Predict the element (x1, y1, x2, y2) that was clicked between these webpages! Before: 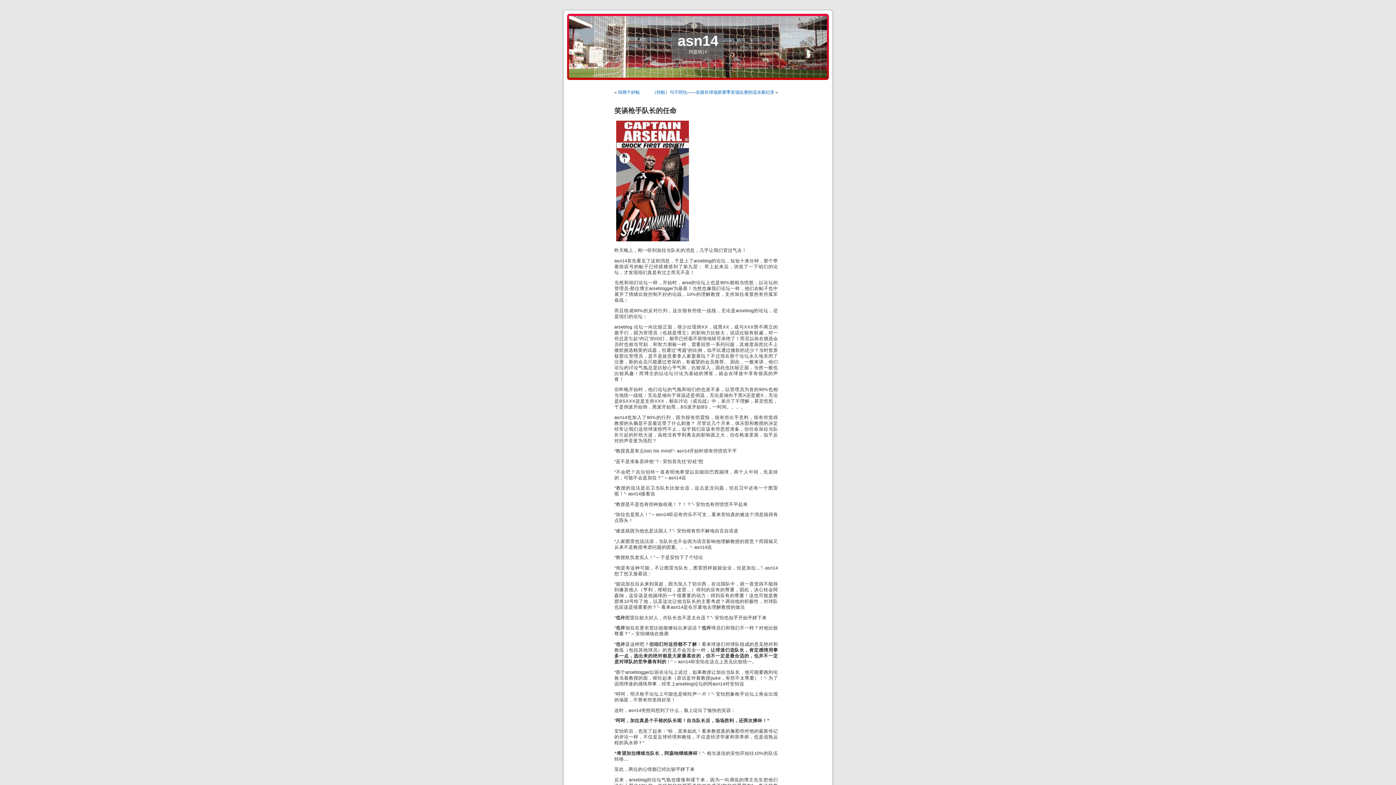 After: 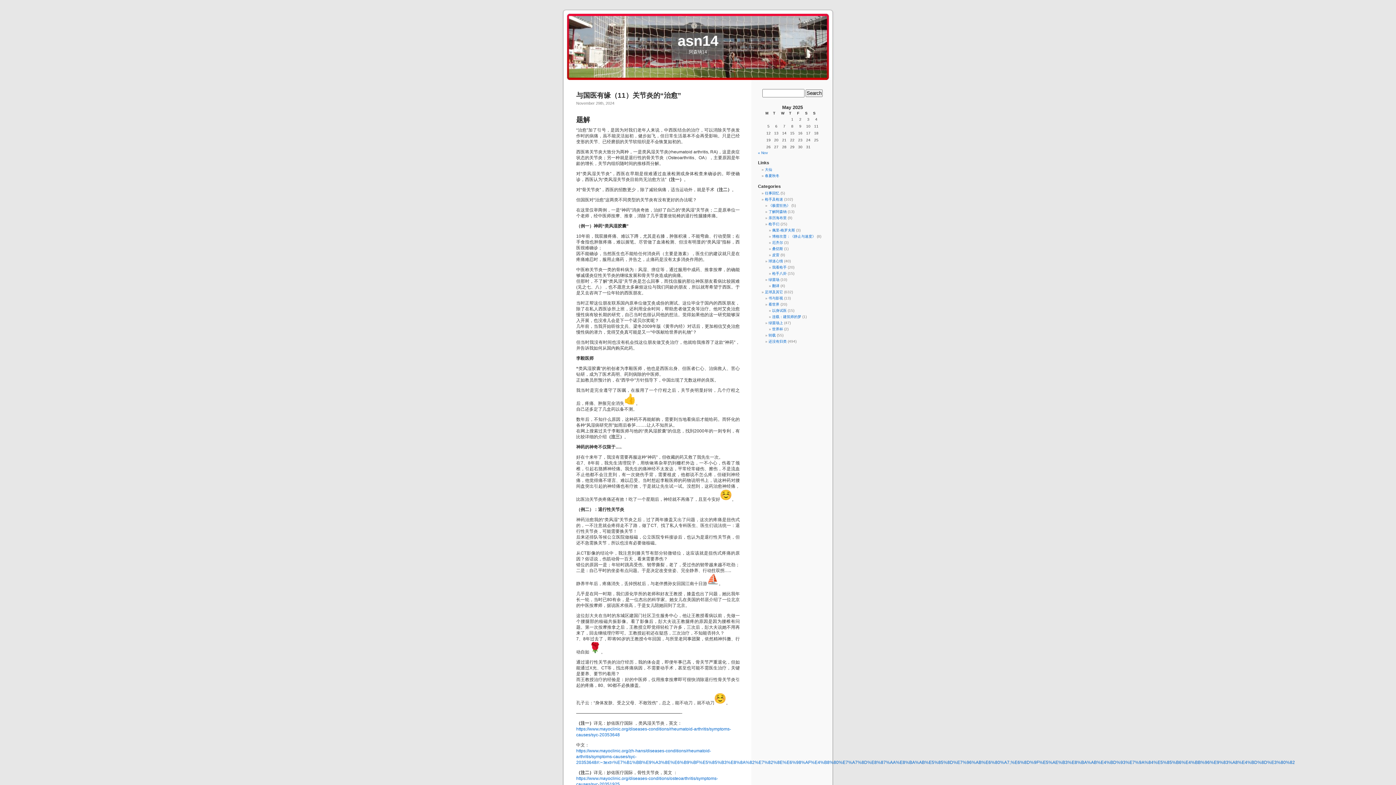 Action: label: asn14 bbox: (677, 32, 718, 48)